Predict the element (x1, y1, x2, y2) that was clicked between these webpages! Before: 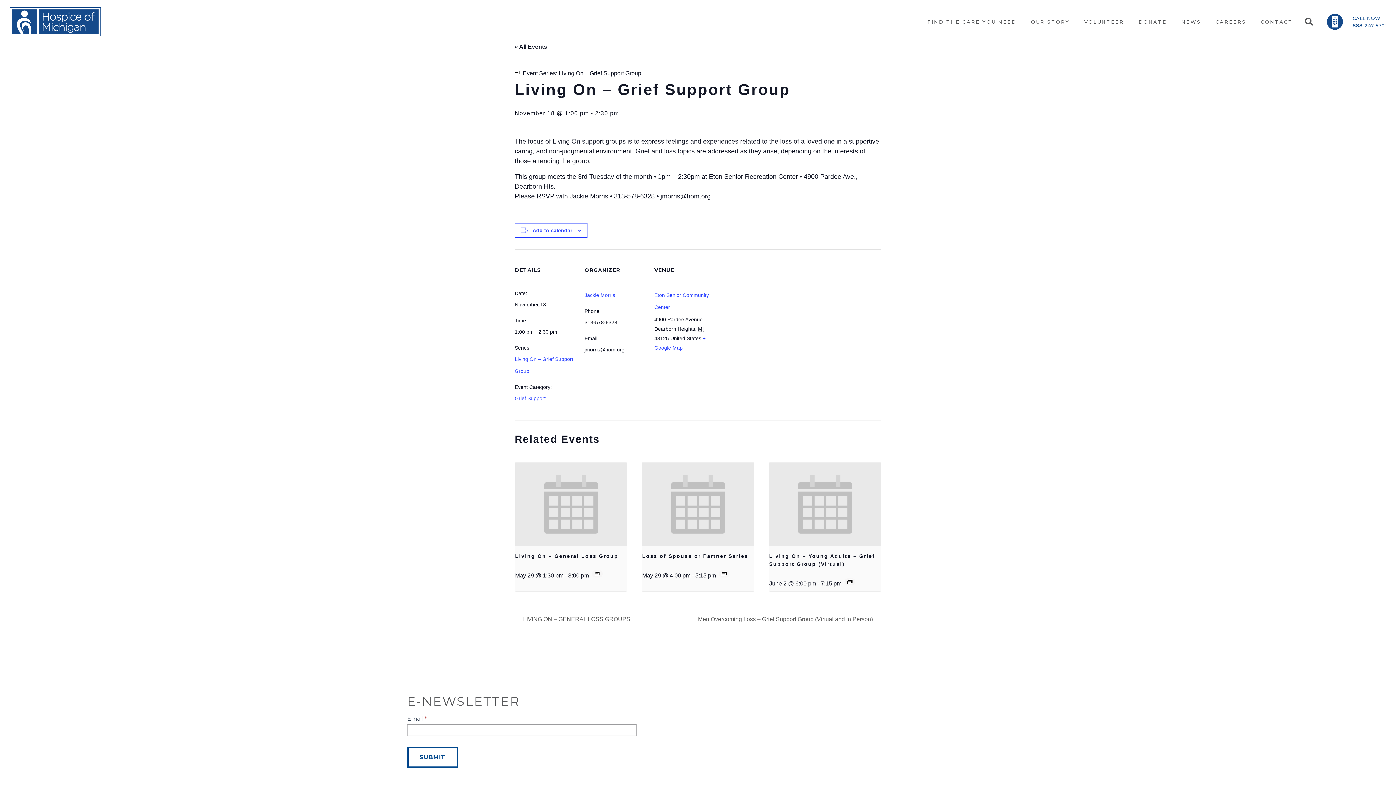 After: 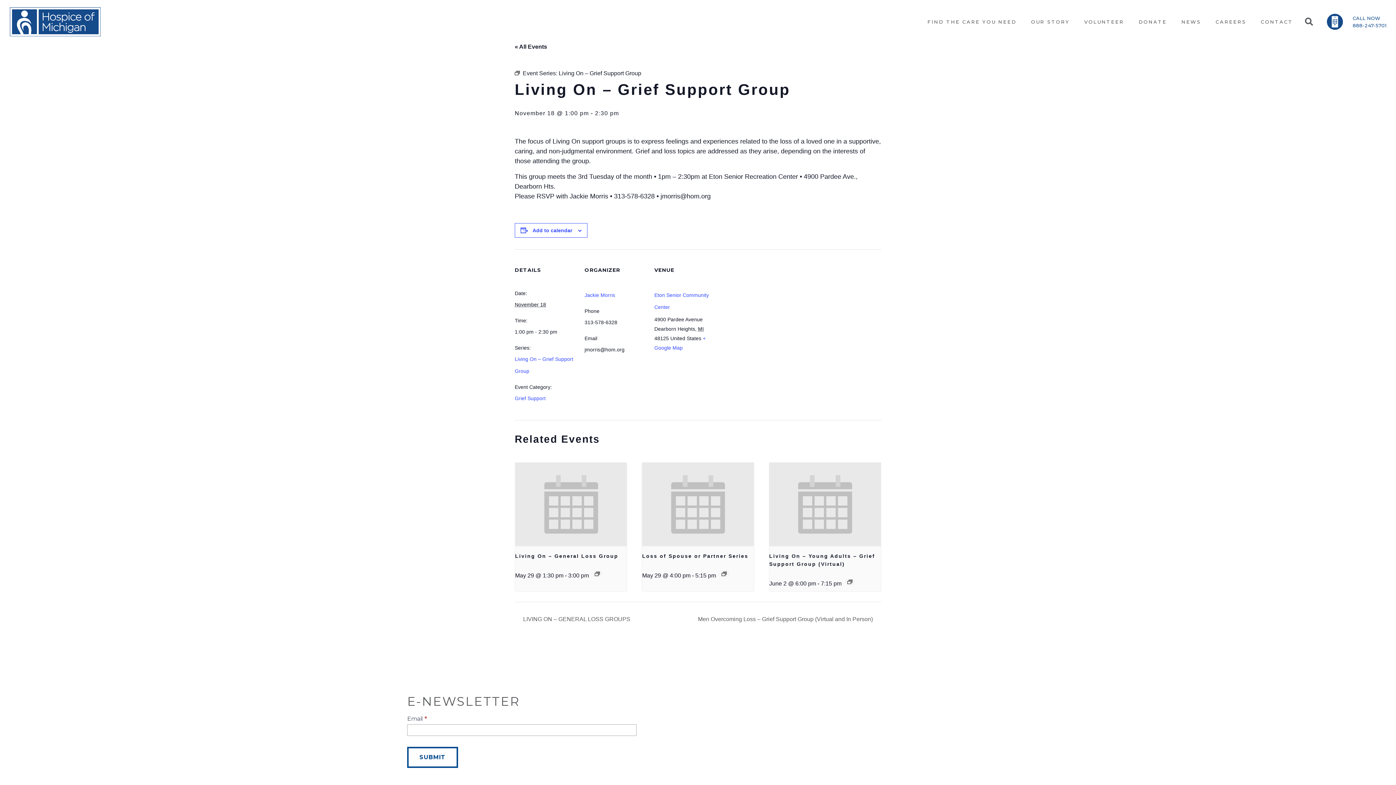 Action: bbox: (1327, 13, 1343, 29) label: Link